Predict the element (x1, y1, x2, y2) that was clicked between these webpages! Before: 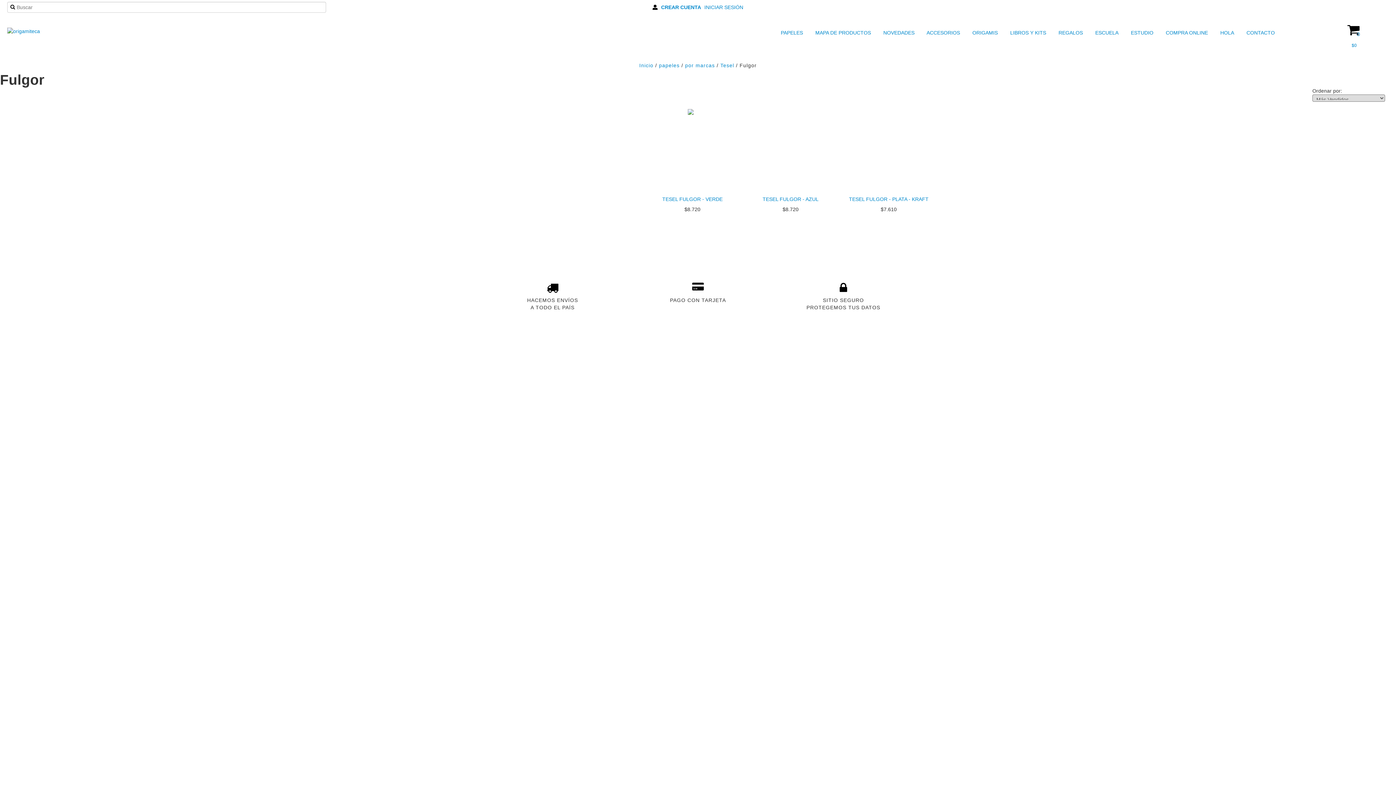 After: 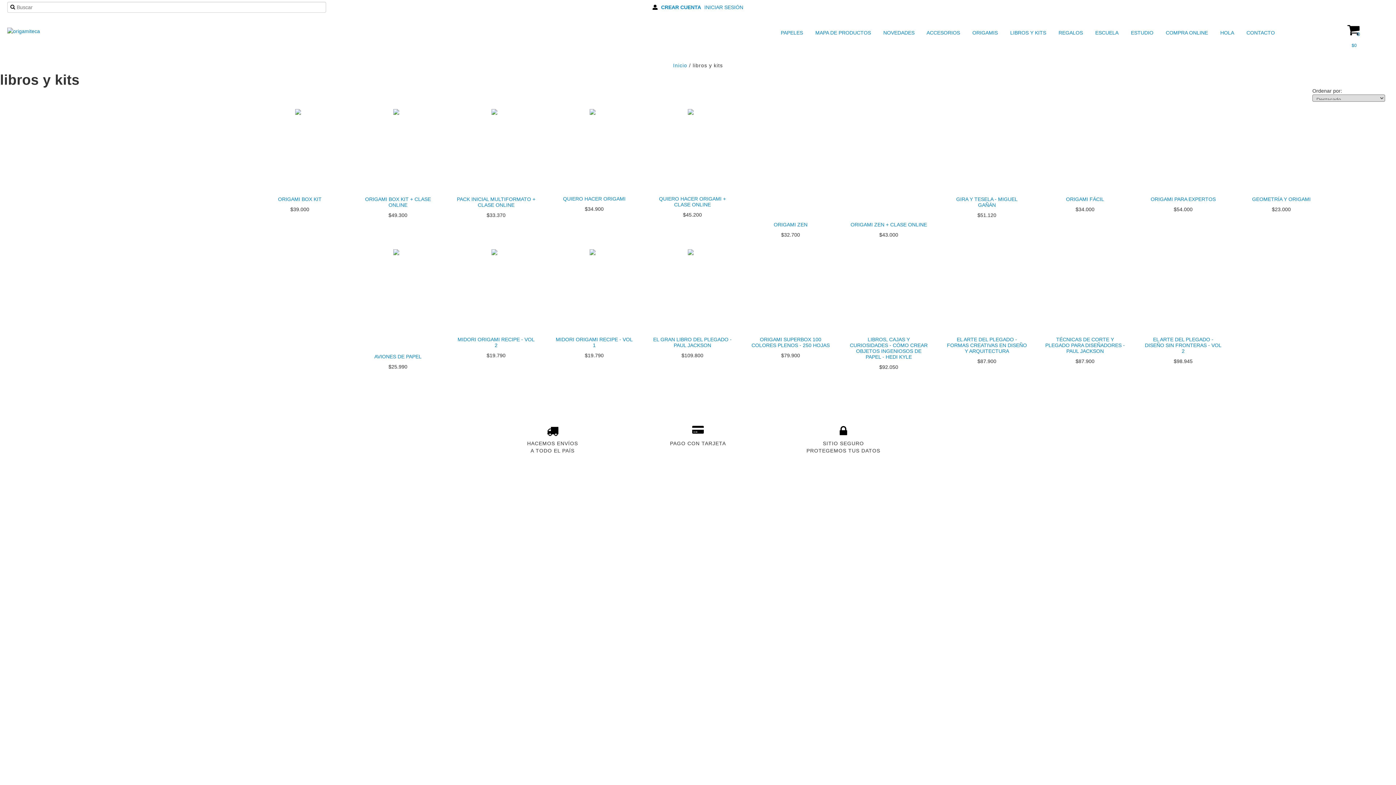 Action: label:  LIBROS Y KITS bbox: (1001, 27, 1048, 38)